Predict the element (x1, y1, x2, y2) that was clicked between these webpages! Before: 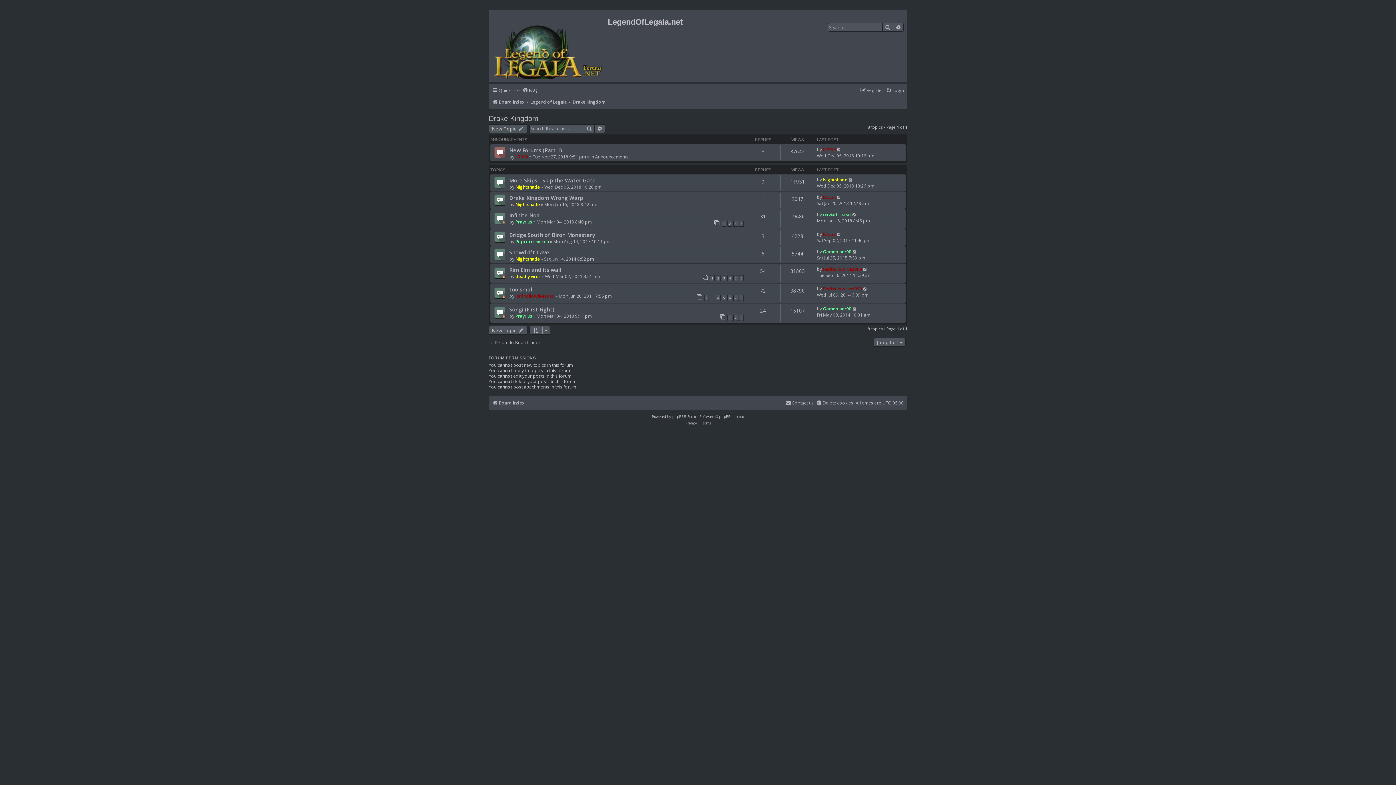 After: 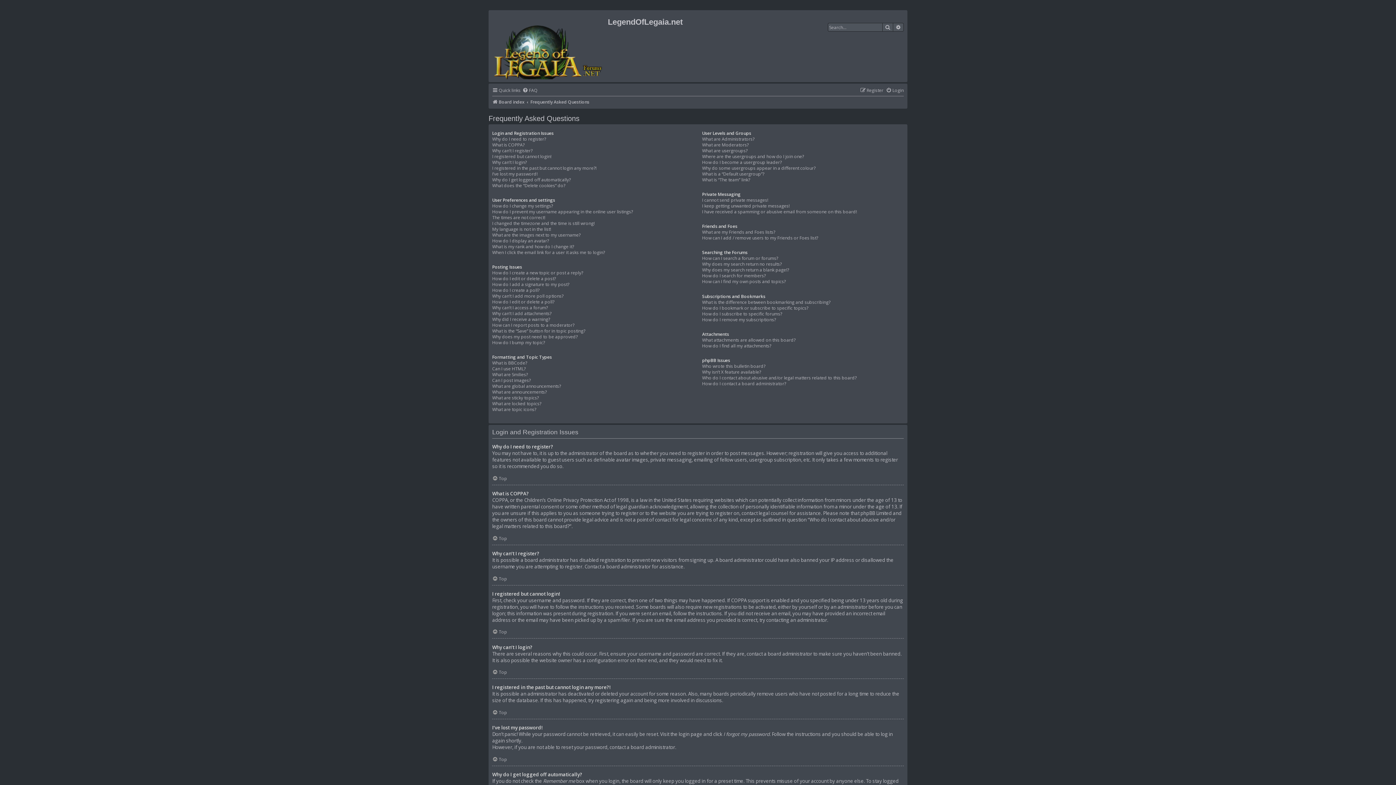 Action: bbox: (522, 85, 537, 95) label: FAQ